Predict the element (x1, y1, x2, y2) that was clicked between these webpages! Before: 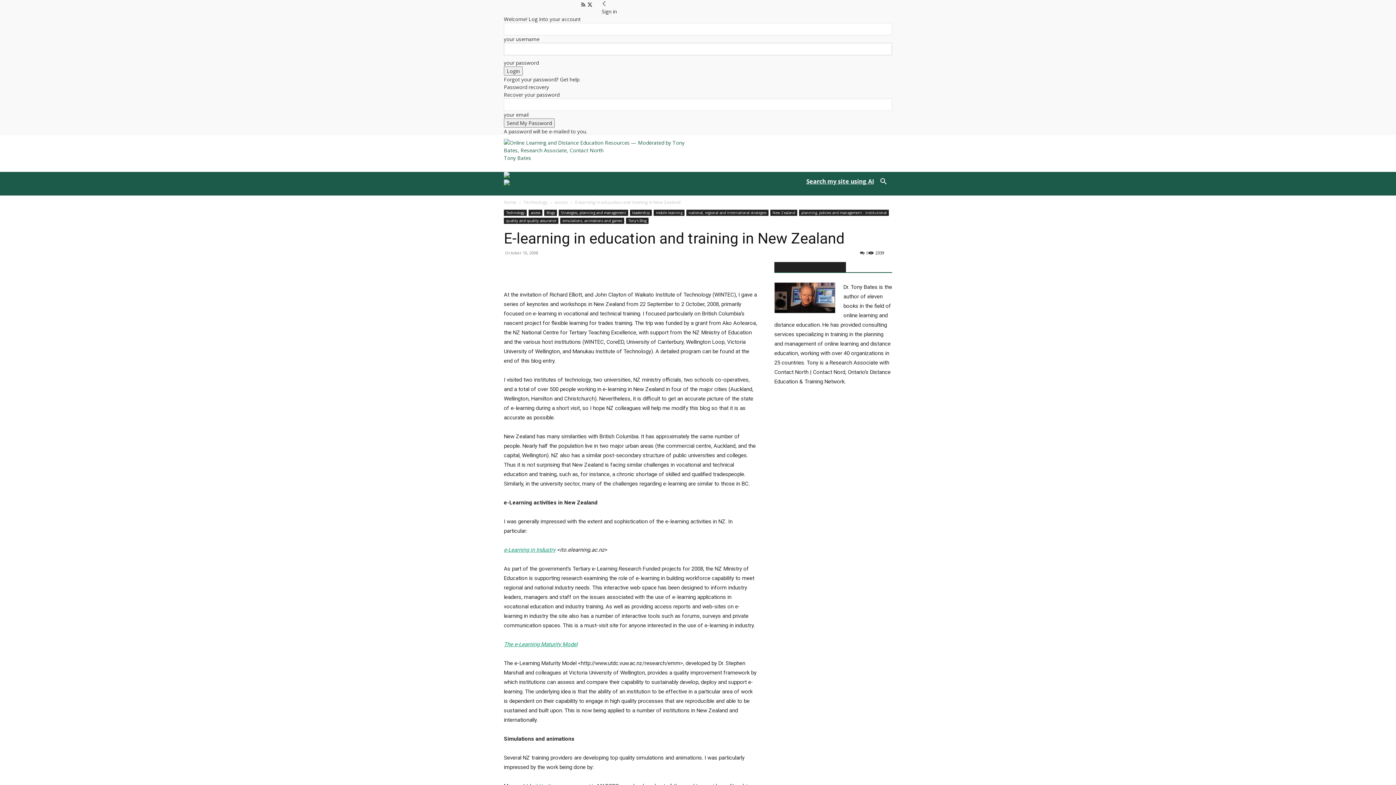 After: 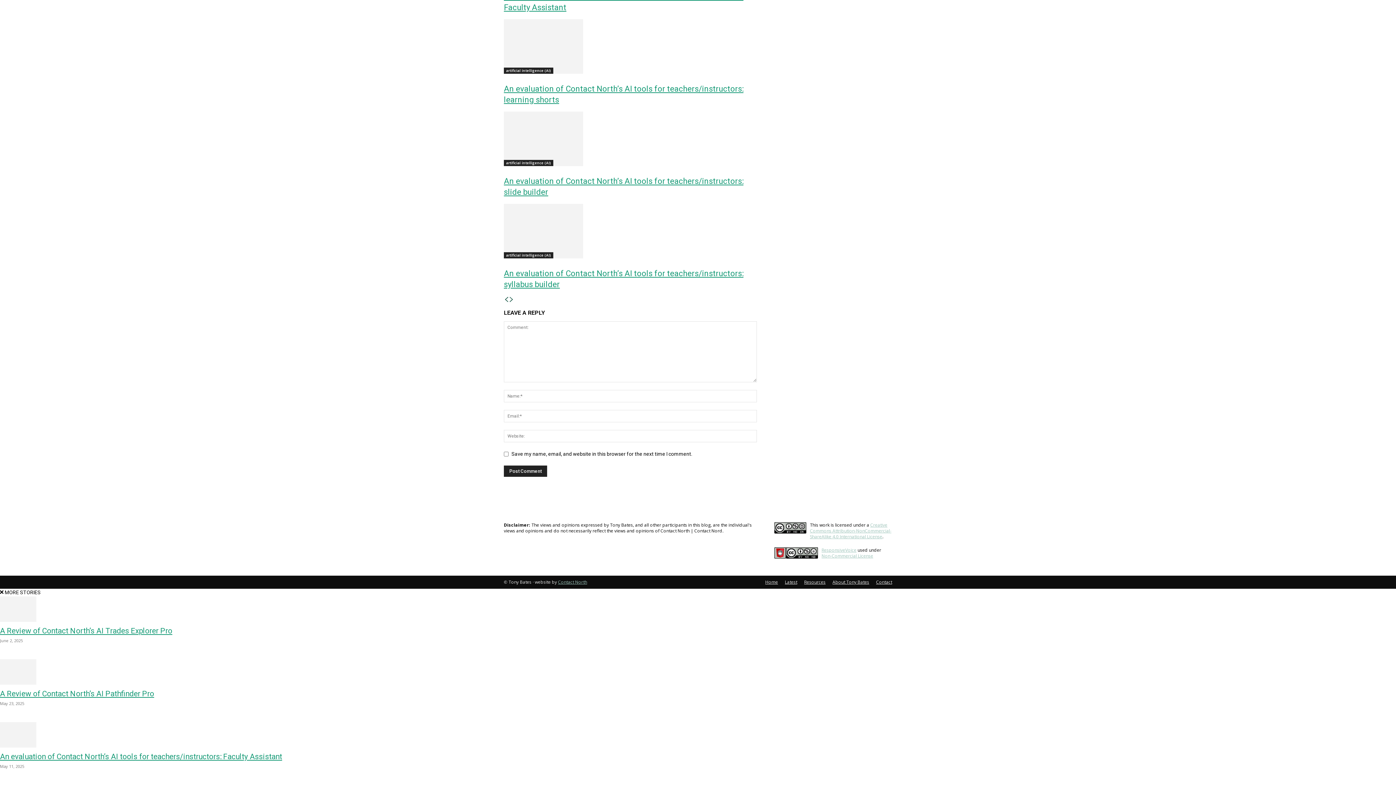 Action: bbox: (860, 250, 868, 255) label: 0